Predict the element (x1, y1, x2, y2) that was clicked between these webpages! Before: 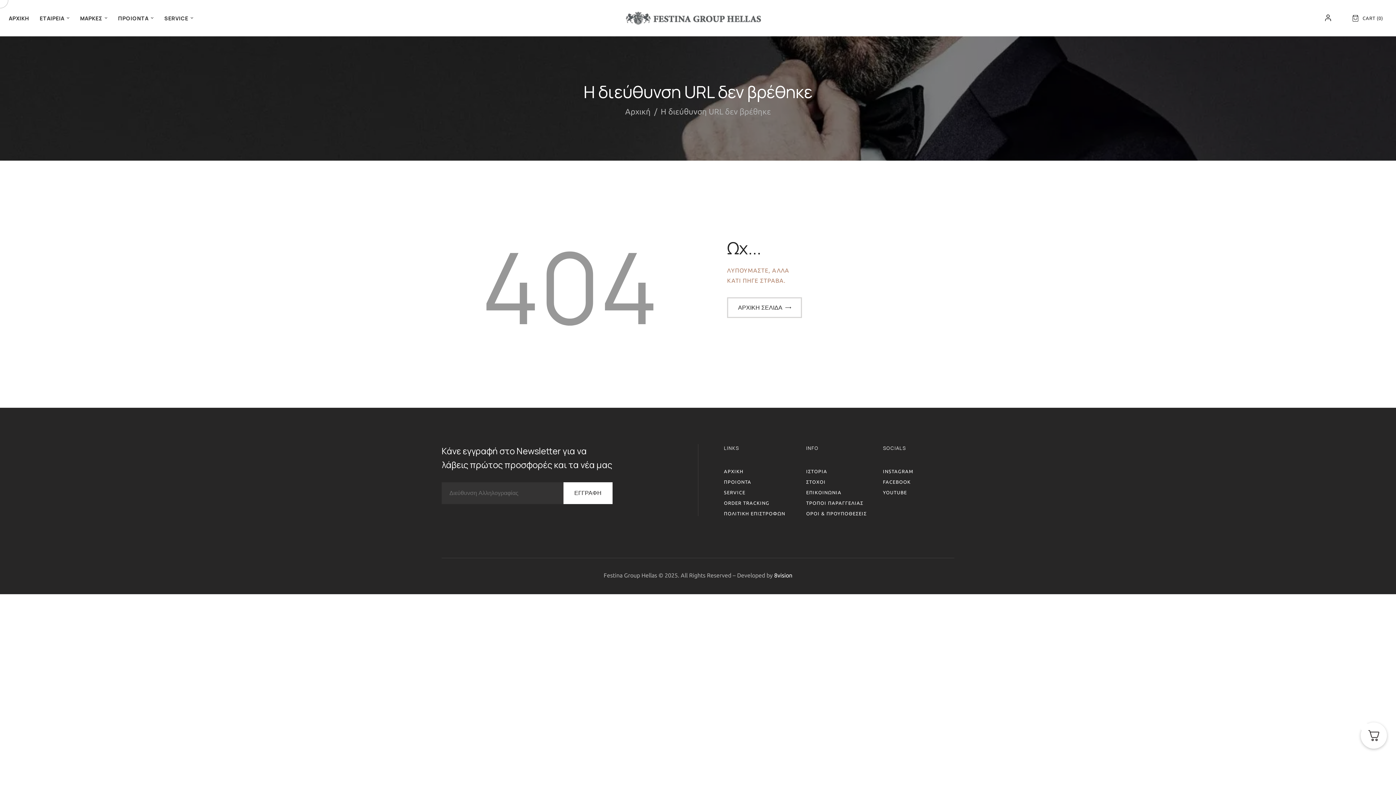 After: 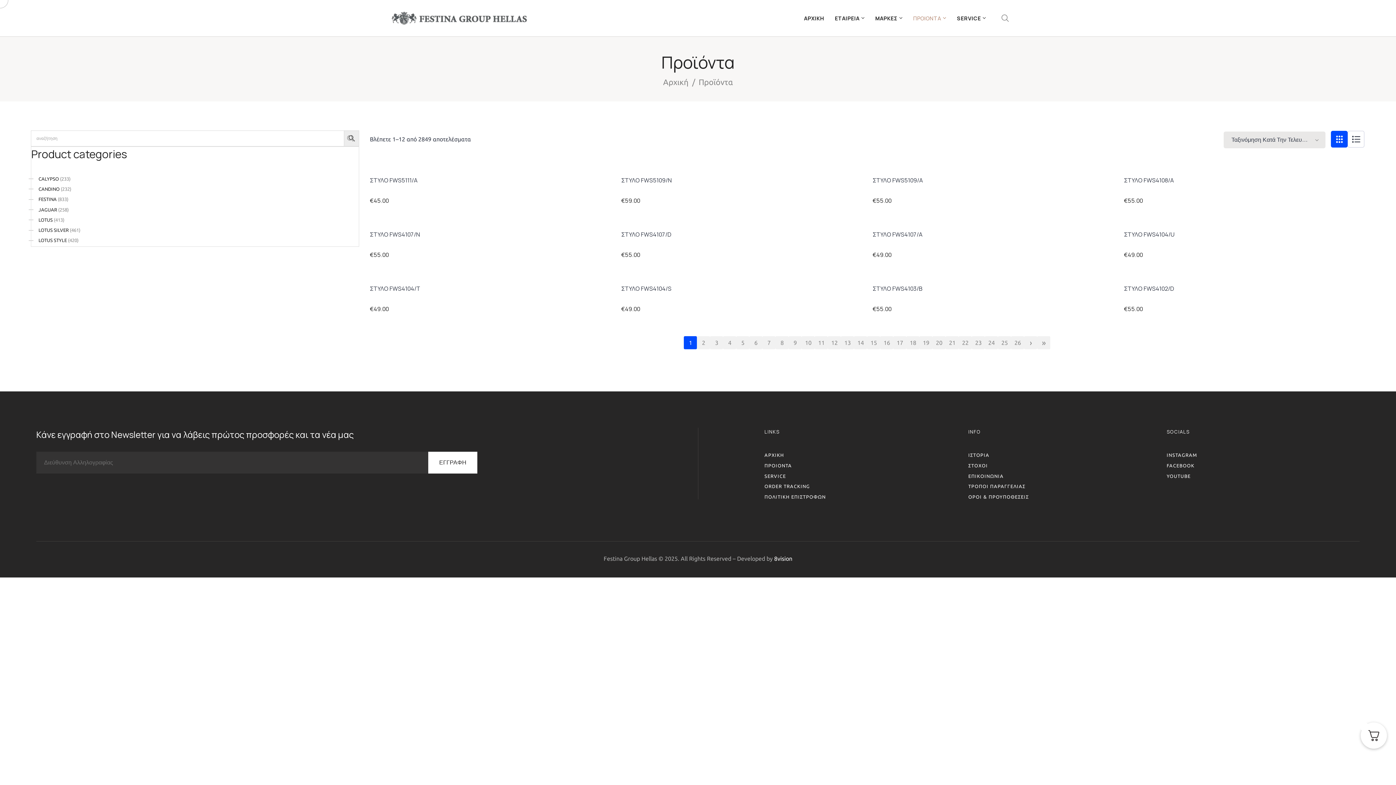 Action: bbox: (112, 9, 159, 27) label: ΠΡΟΙΟΝΤΑ